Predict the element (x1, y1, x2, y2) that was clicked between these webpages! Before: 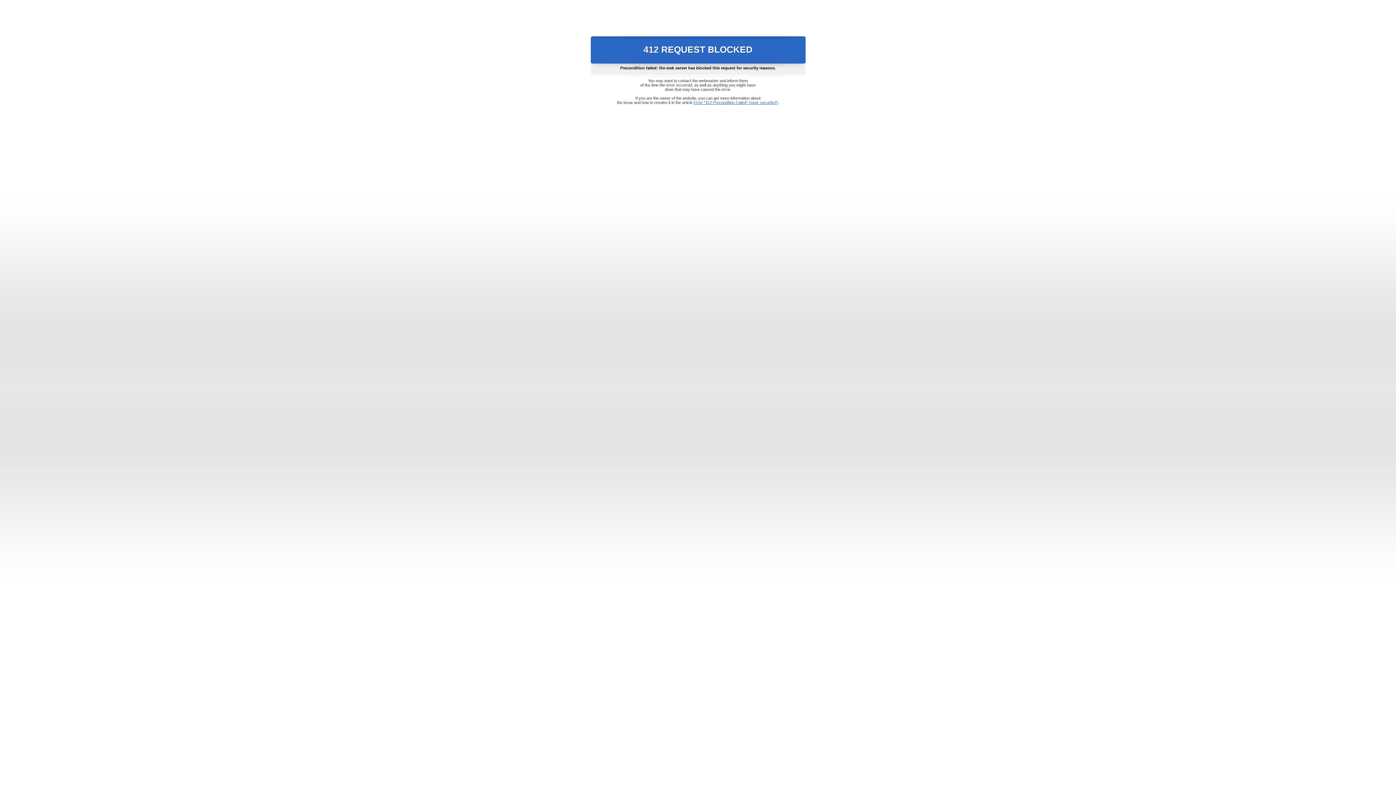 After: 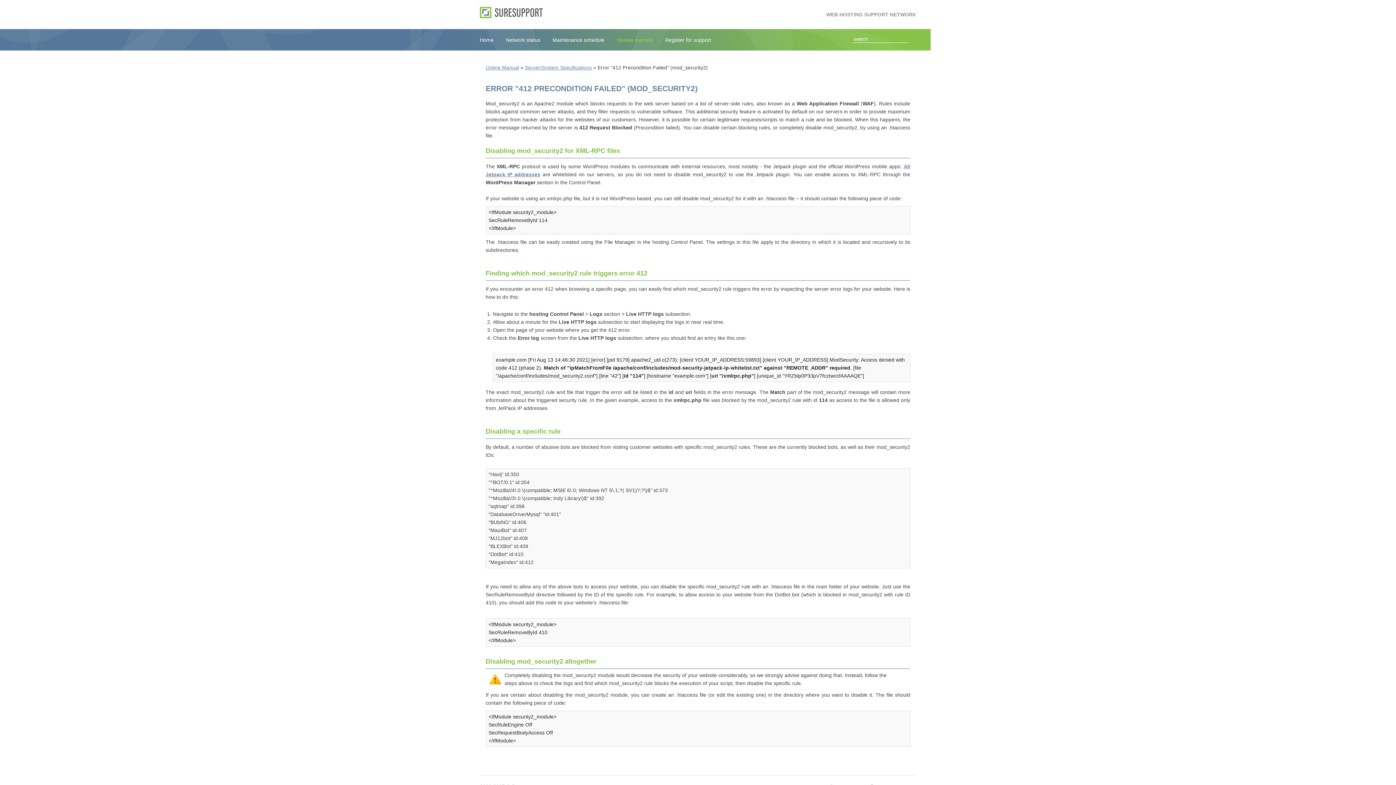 Action: bbox: (693, 100, 778, 104) label: Error "412 Precondition Failed" (mod_security2)